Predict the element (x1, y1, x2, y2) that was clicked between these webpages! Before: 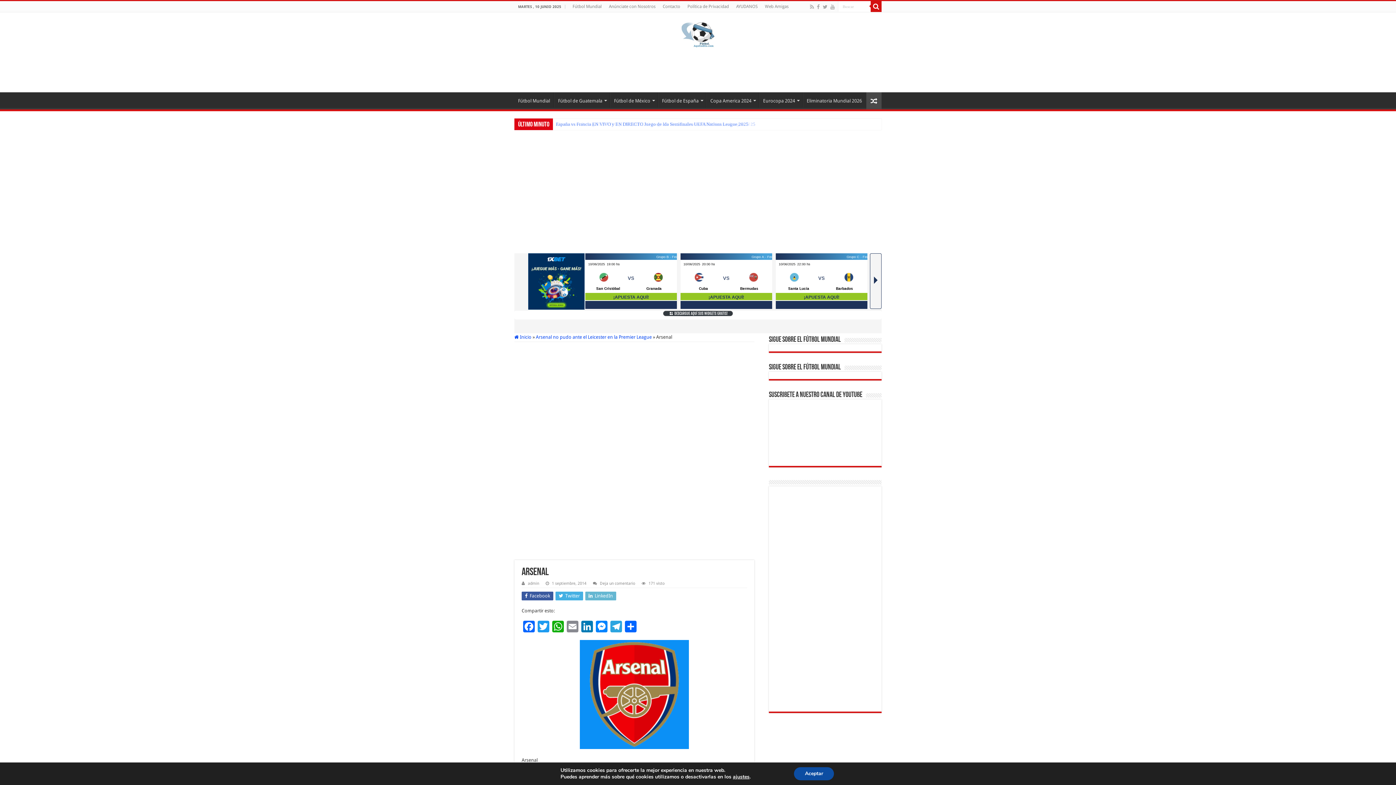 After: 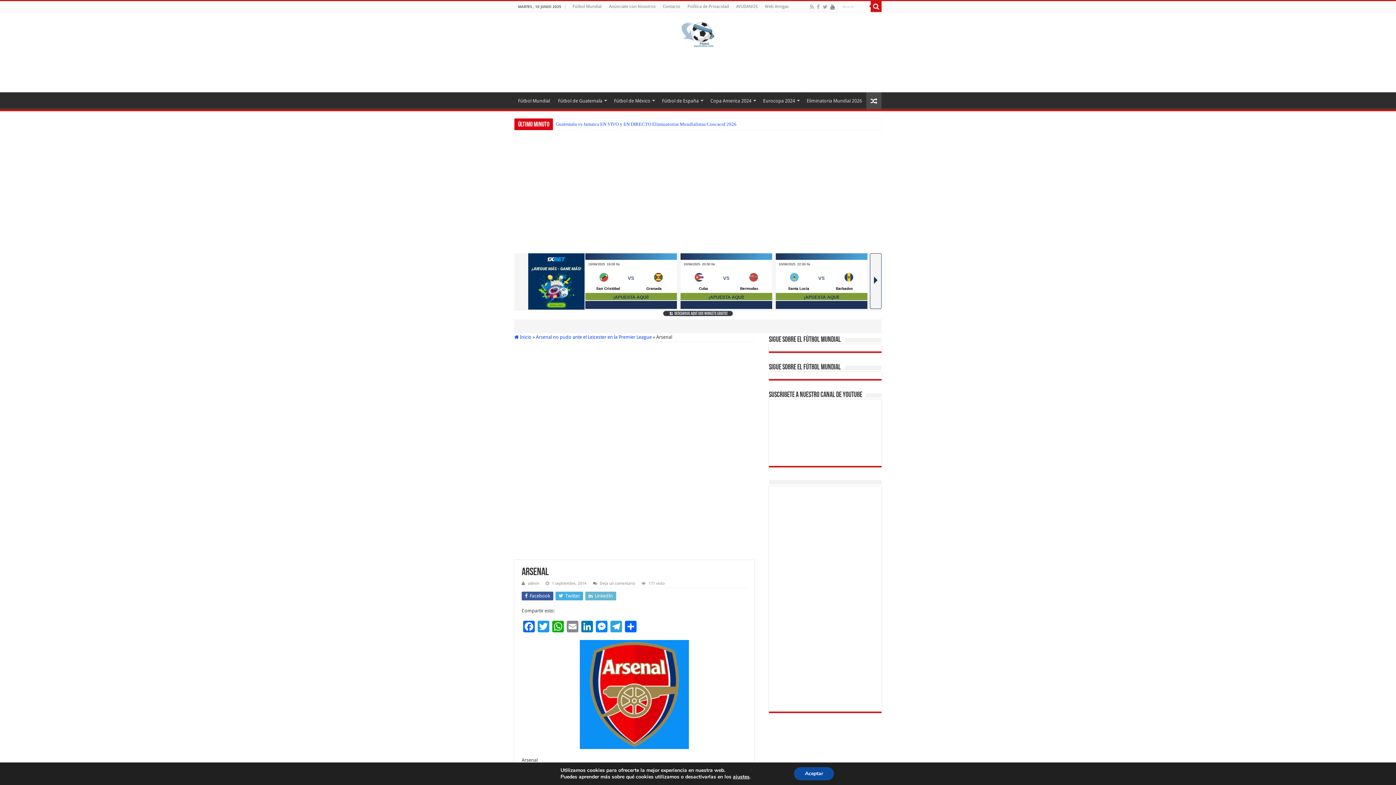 Action: bbox: (829, 2, 835, 11)